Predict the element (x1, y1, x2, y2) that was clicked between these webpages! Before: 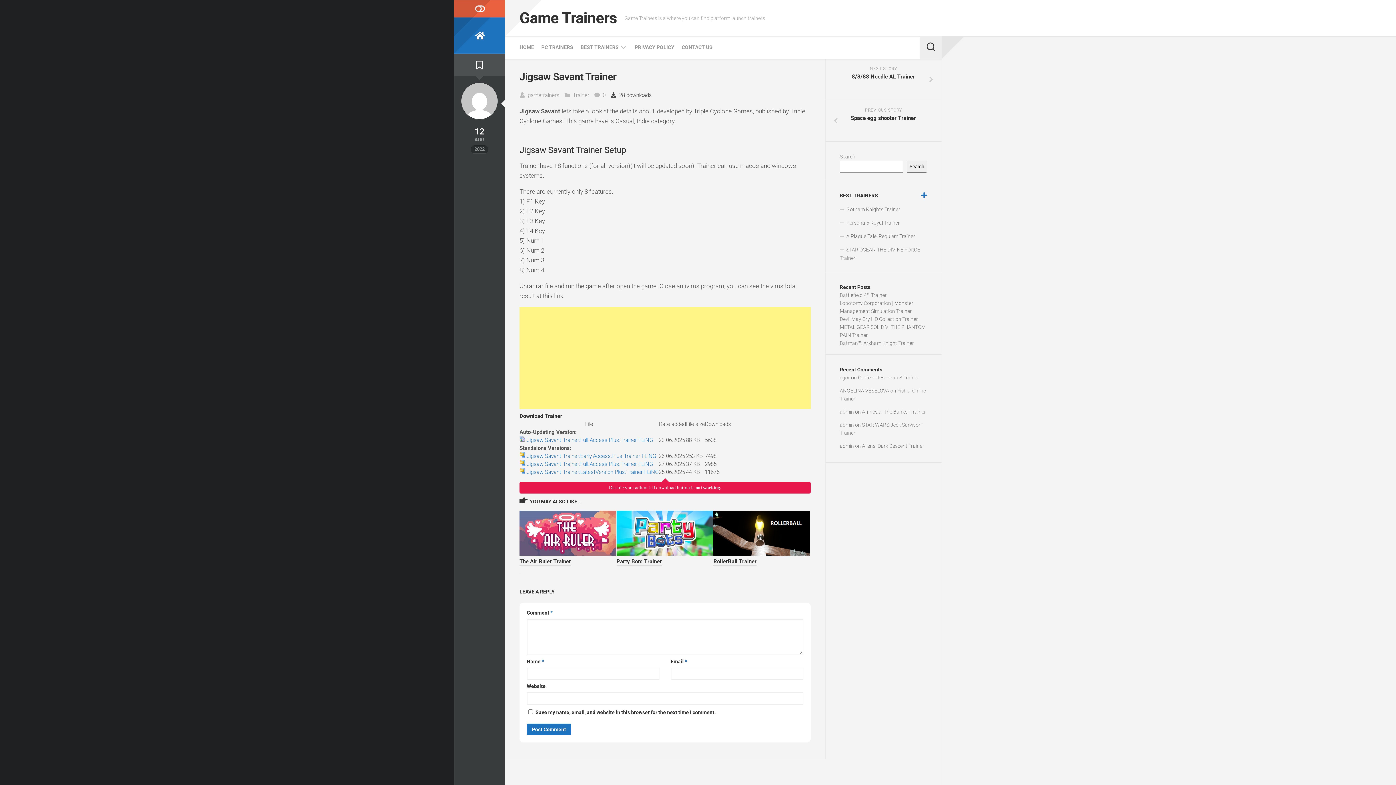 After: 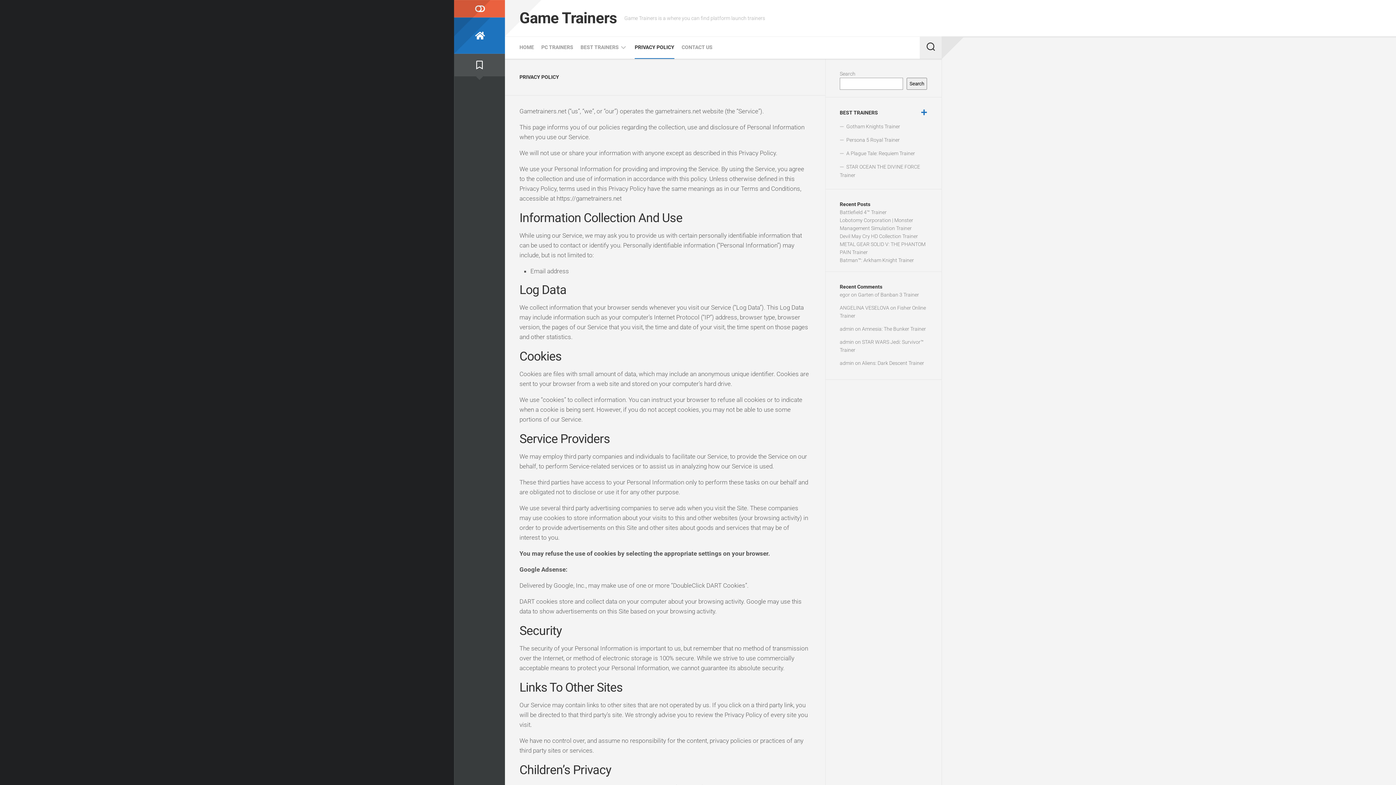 Action: bbox: (634, 43, 674, 50) label: PRIVACY POLICY